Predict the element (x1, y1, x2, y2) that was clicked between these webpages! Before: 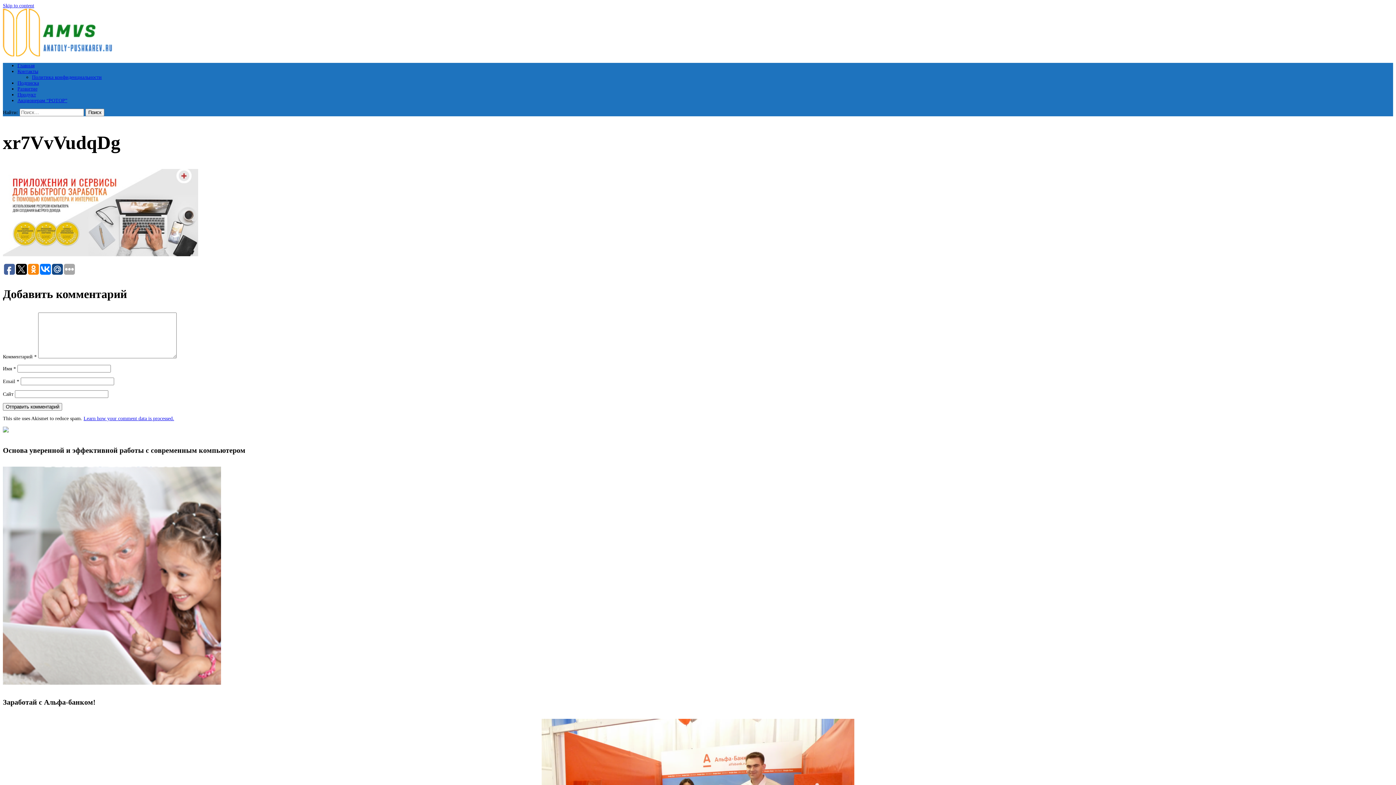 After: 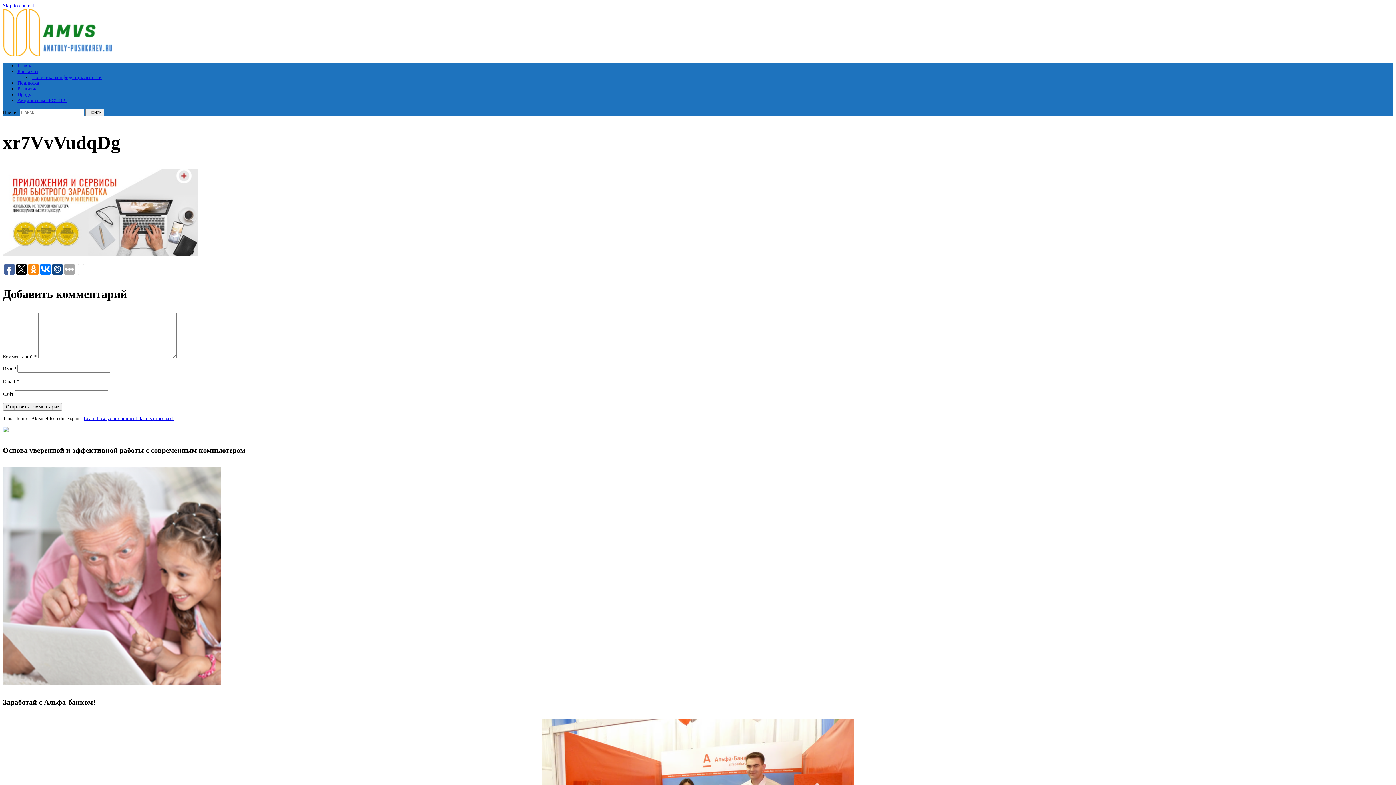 Action: bbox: (16, 264, 26, 275)